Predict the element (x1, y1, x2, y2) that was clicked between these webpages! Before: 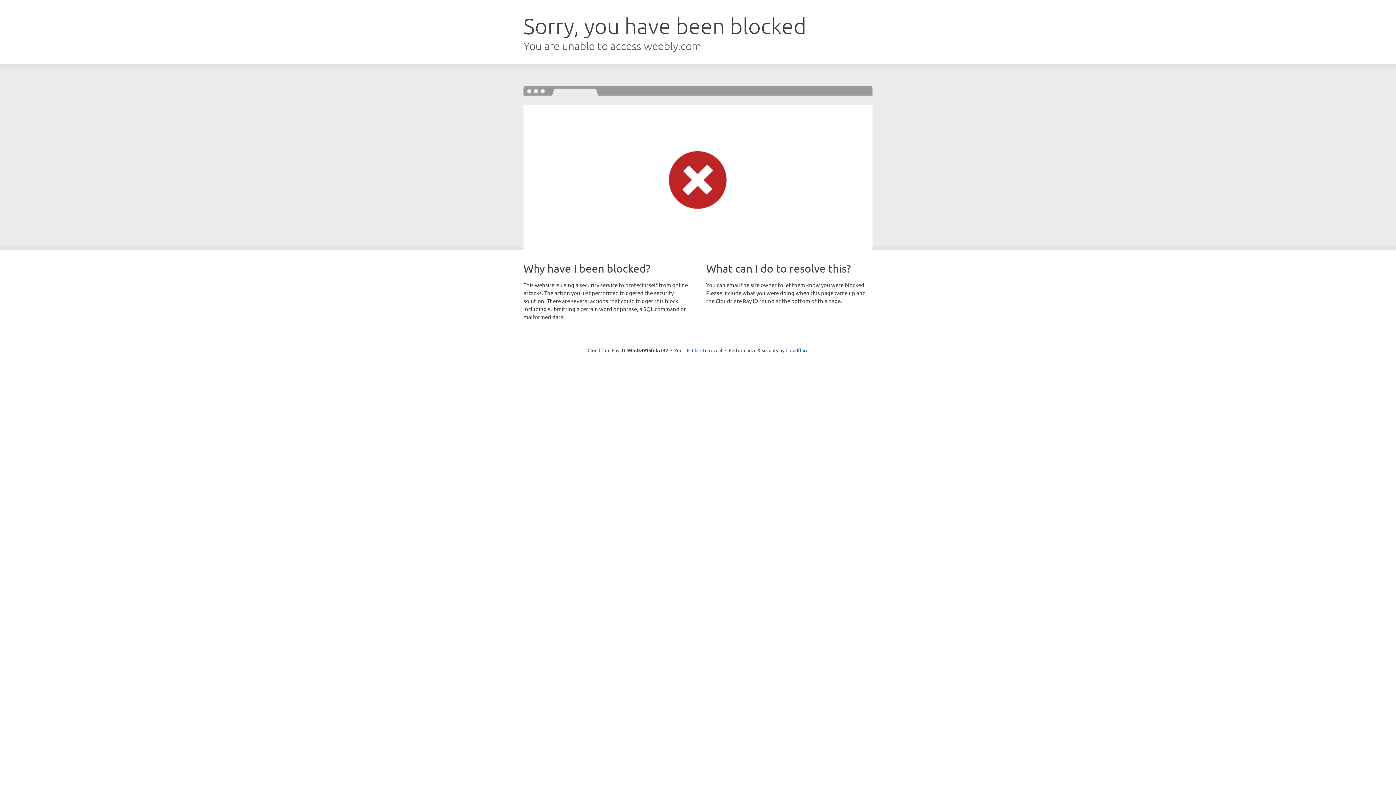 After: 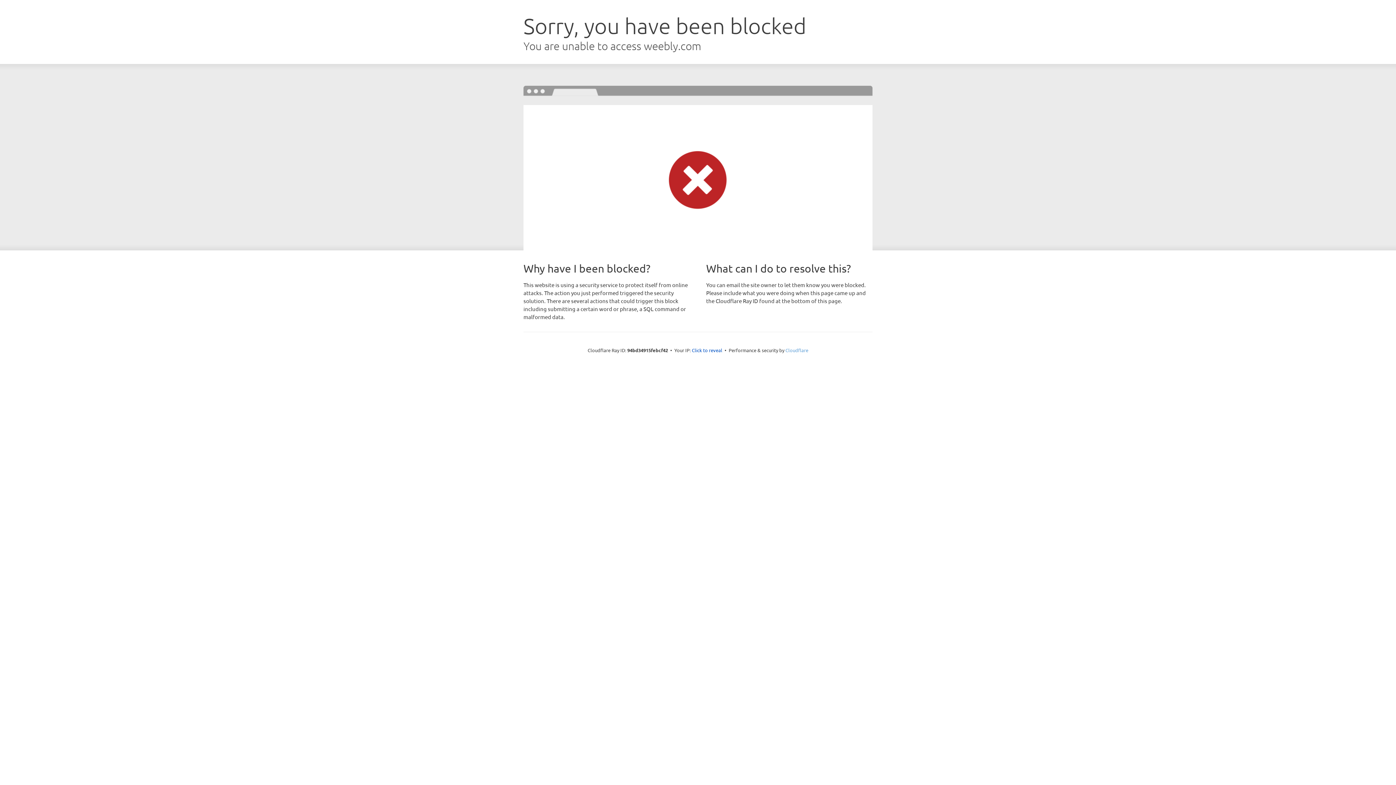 Action: bbox: (785, 347, 808, 353) label: Cloudflare